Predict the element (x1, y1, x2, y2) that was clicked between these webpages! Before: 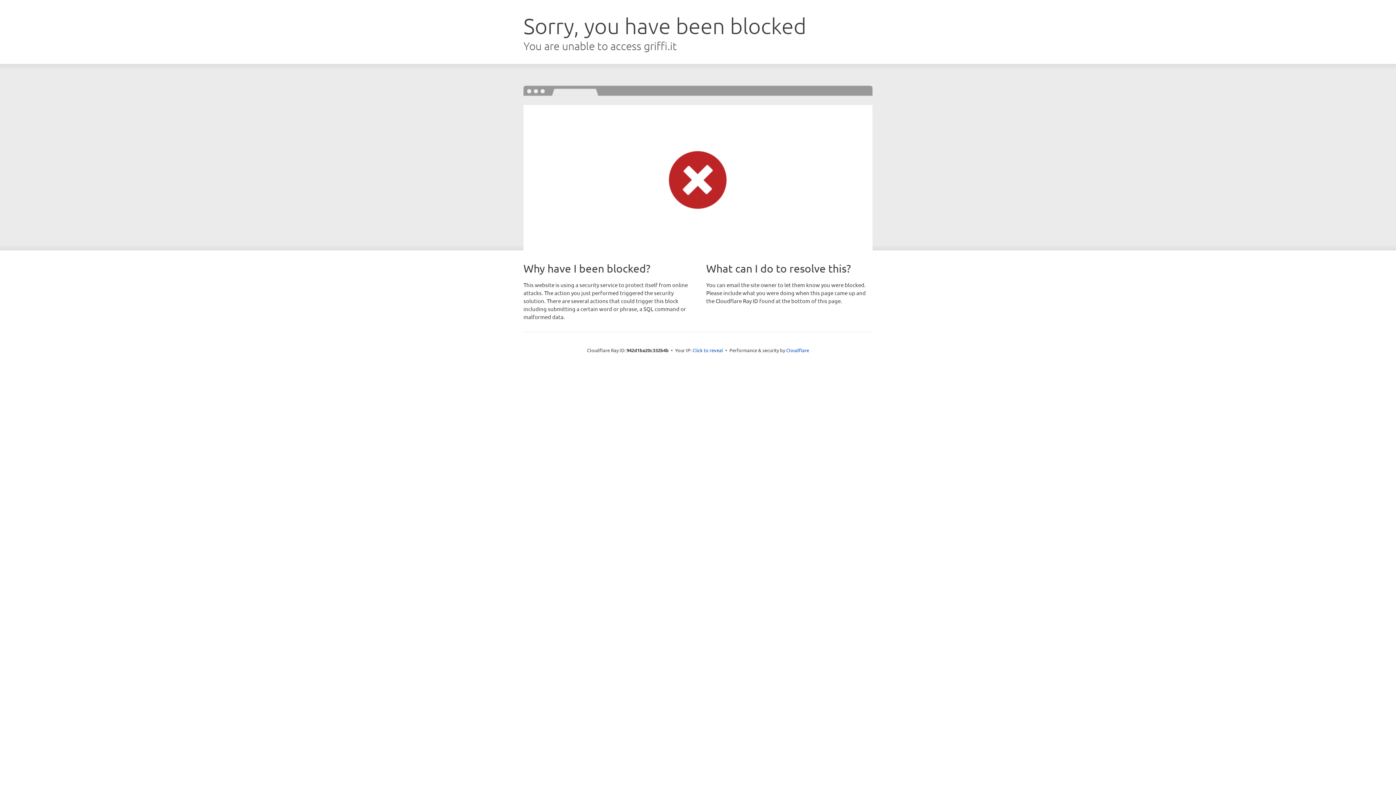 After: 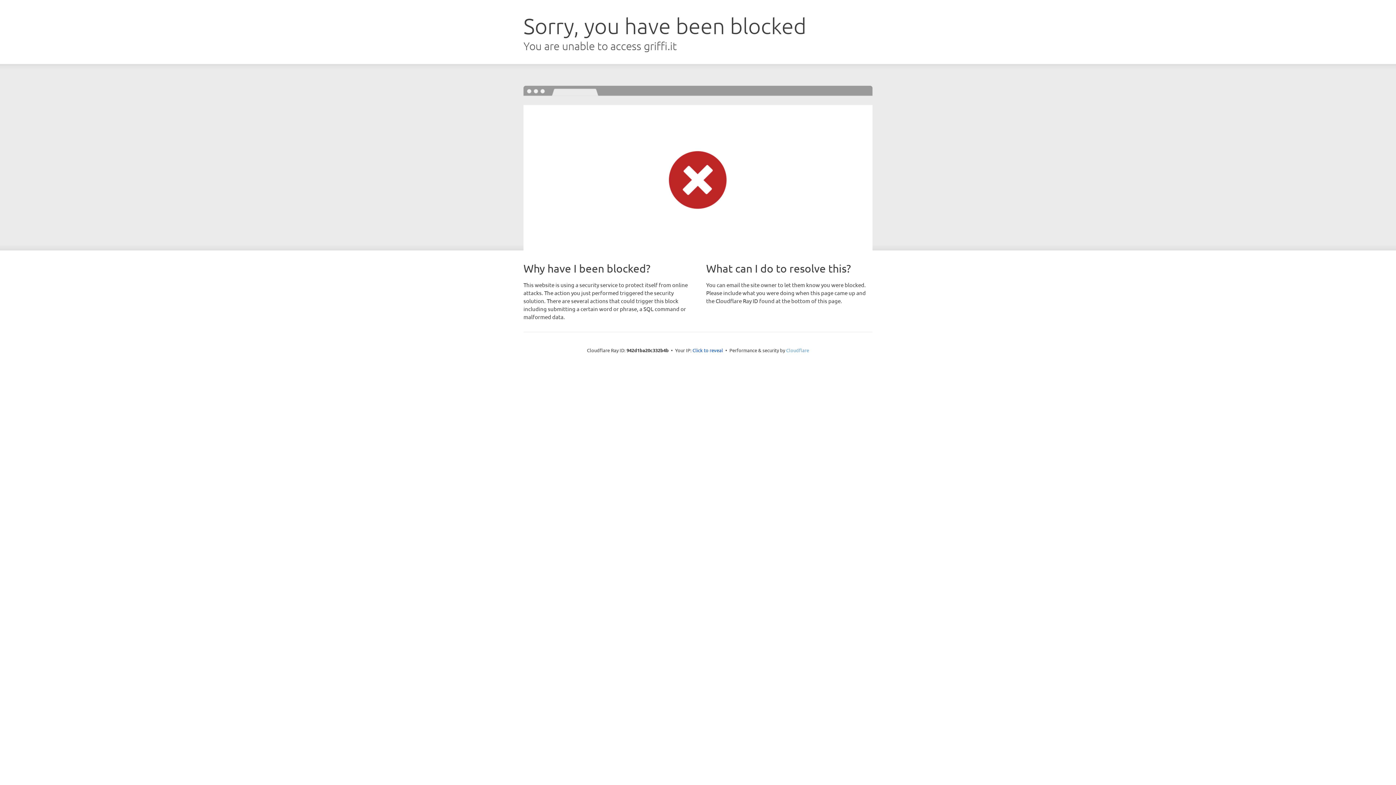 Action: label: Cloudflare bbox: (786, 347, 809, 353)